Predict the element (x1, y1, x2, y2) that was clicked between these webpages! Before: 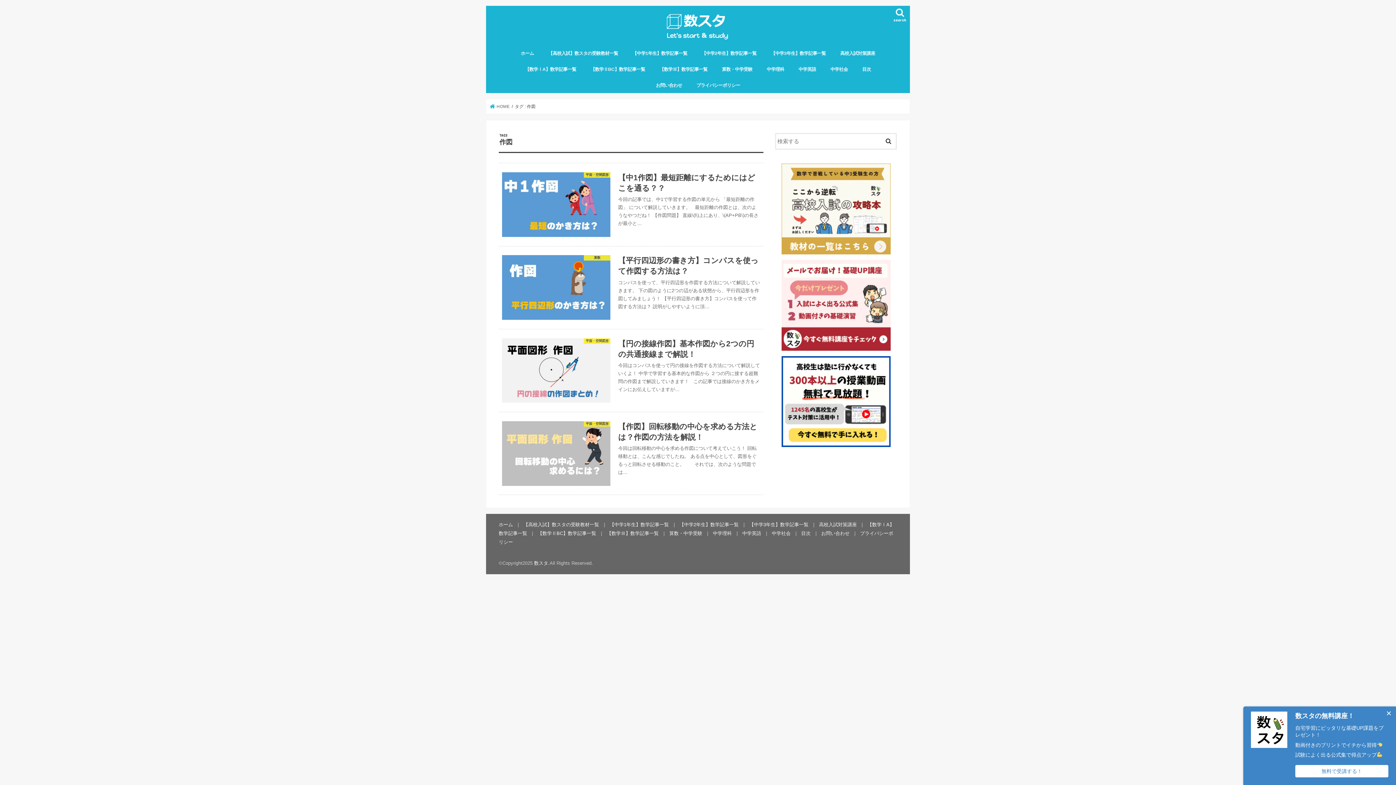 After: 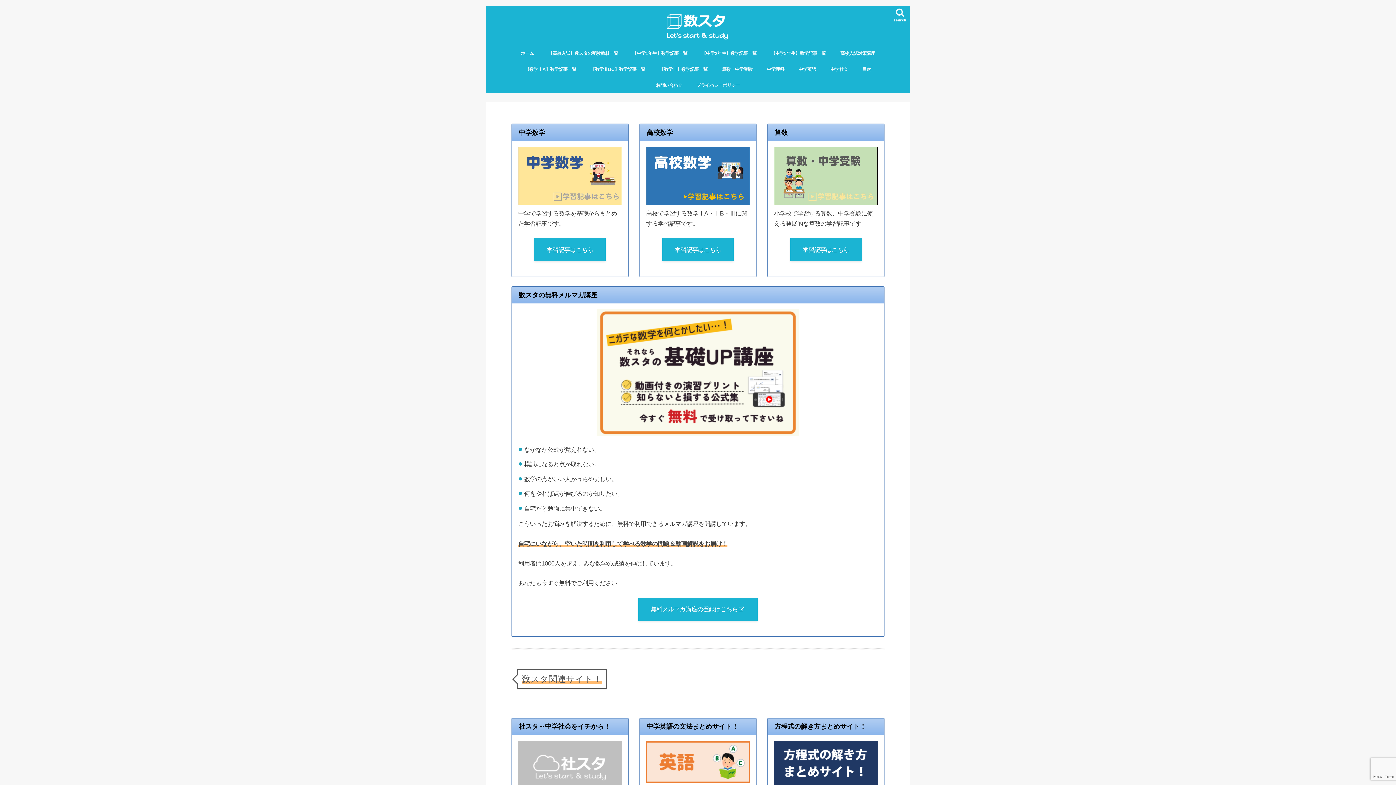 Action: label: 数スタ bbox: (534, 560, 548, 566)